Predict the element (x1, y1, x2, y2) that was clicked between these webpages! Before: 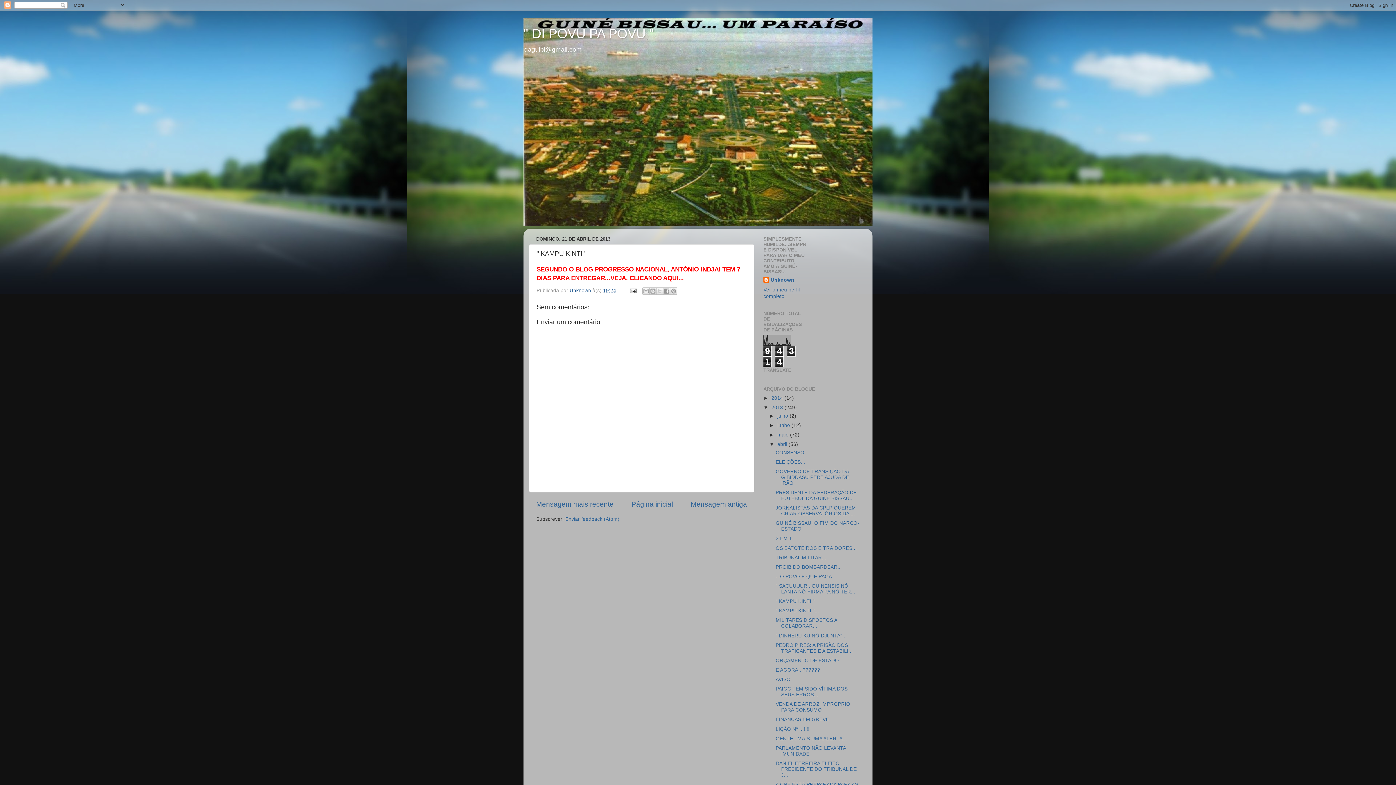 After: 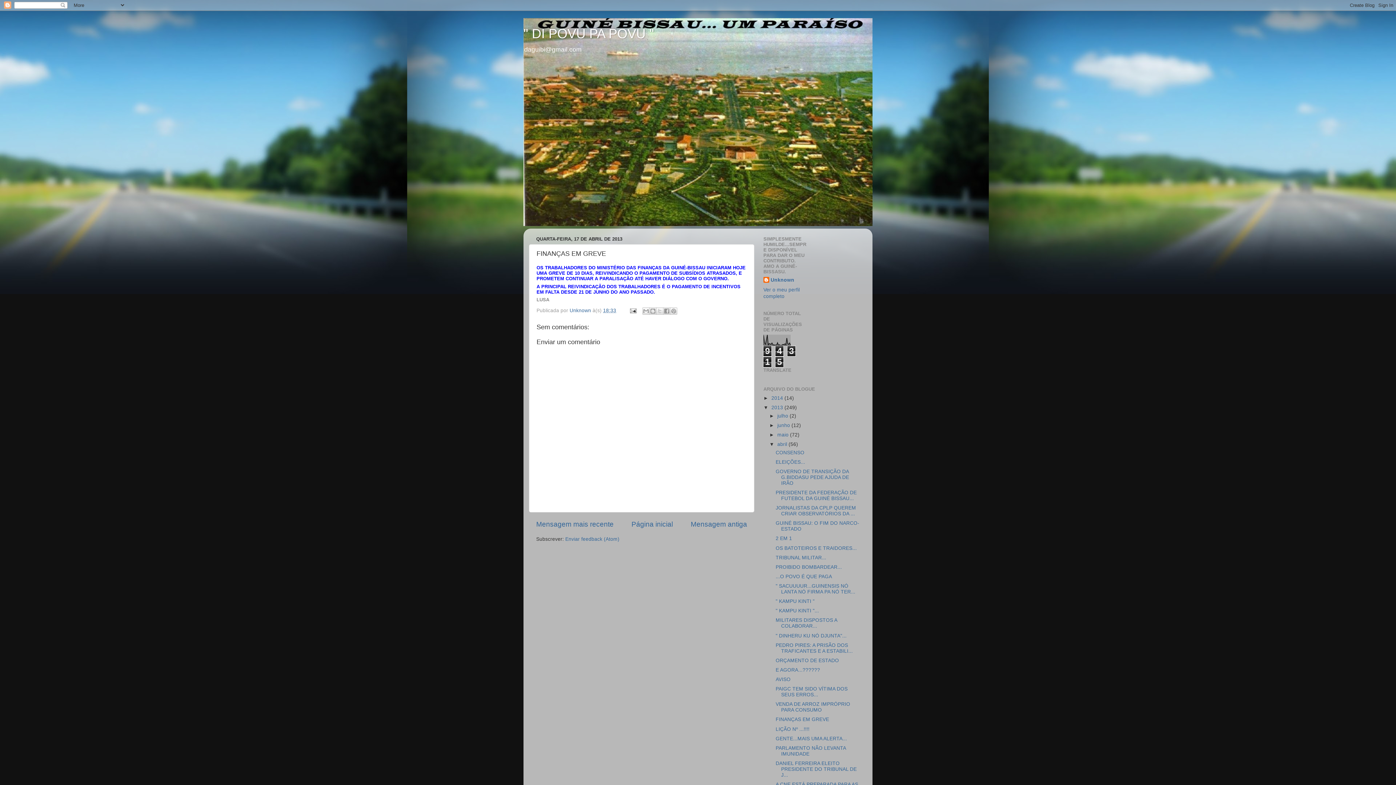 Action: bbox: (775, 717, 829, 722) label: FINANÇAS EM GREVE